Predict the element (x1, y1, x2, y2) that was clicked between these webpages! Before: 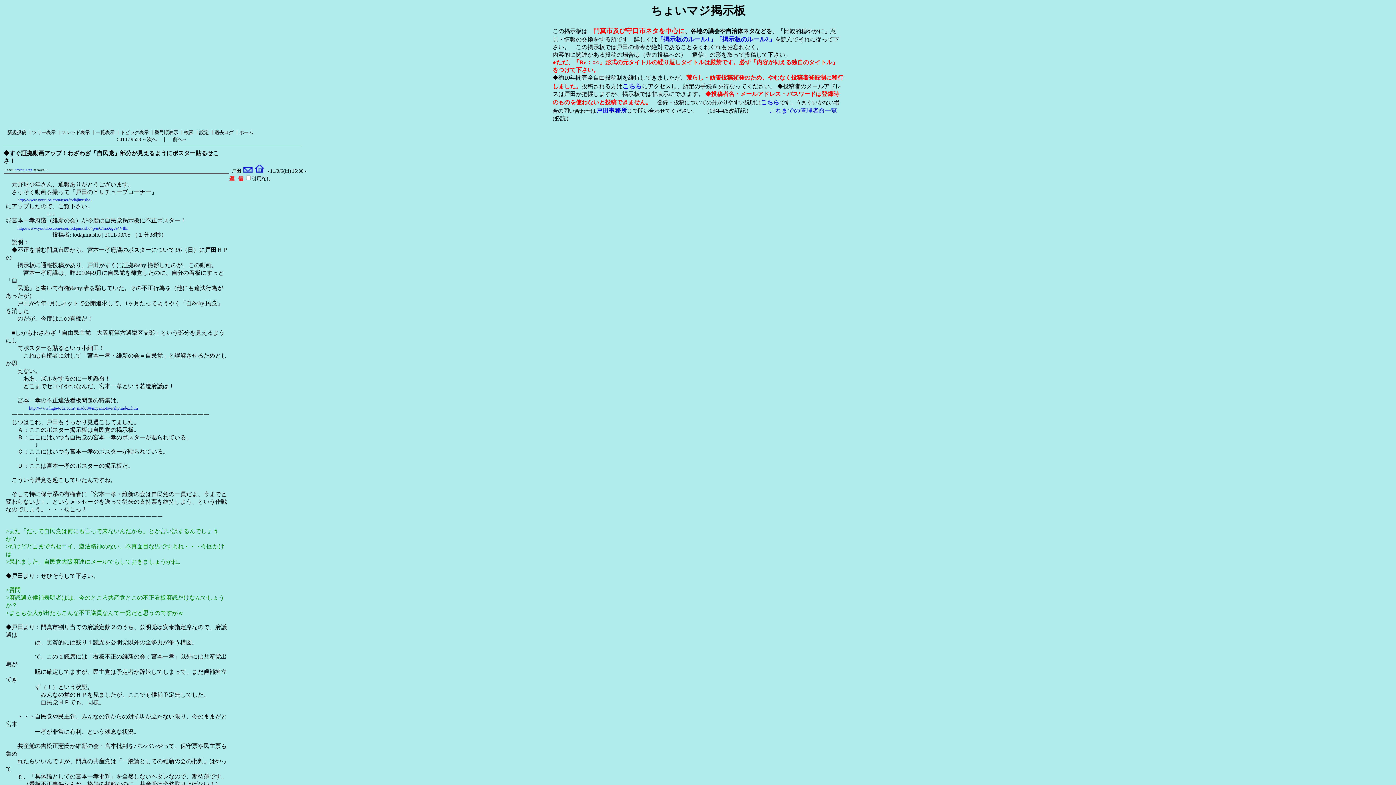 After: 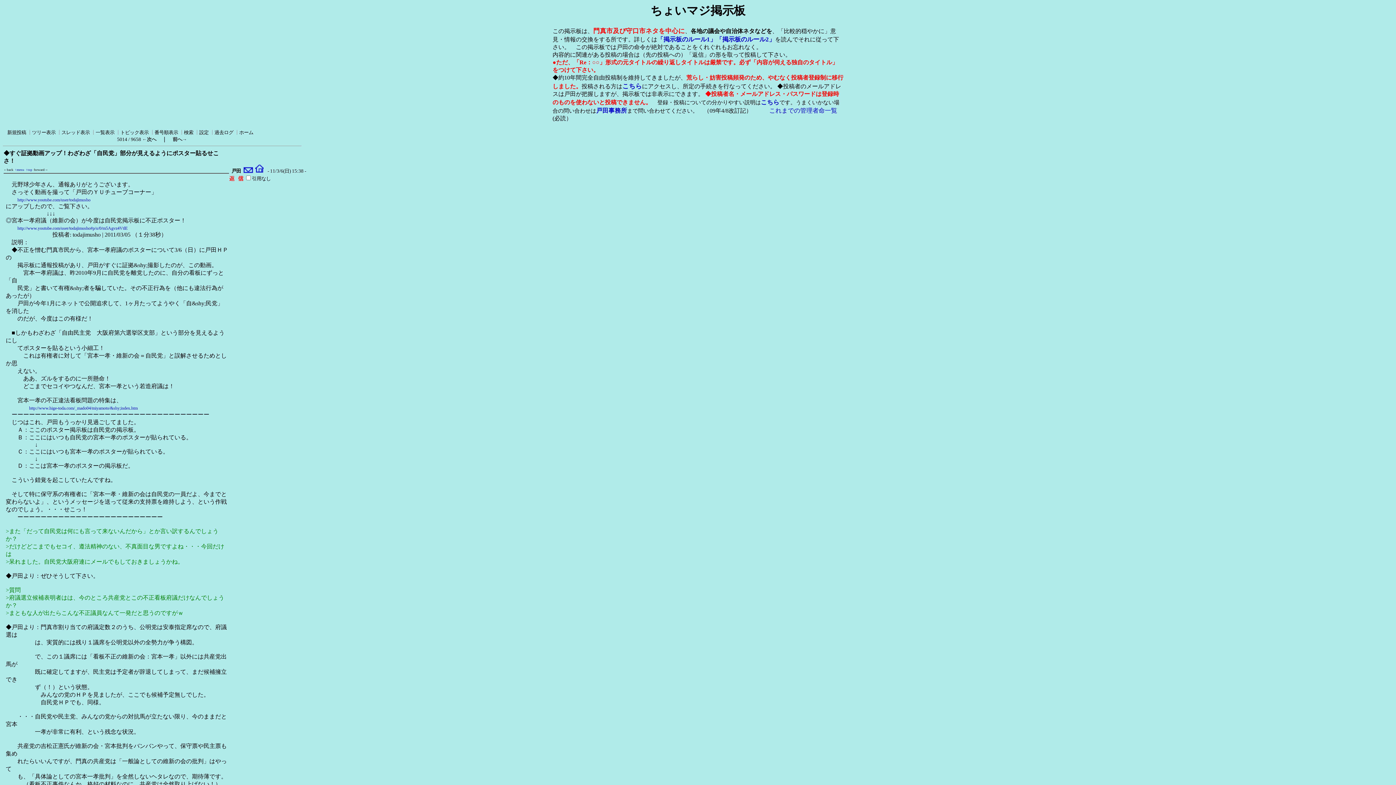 Action: bbox: (242, 168, 253, 173)